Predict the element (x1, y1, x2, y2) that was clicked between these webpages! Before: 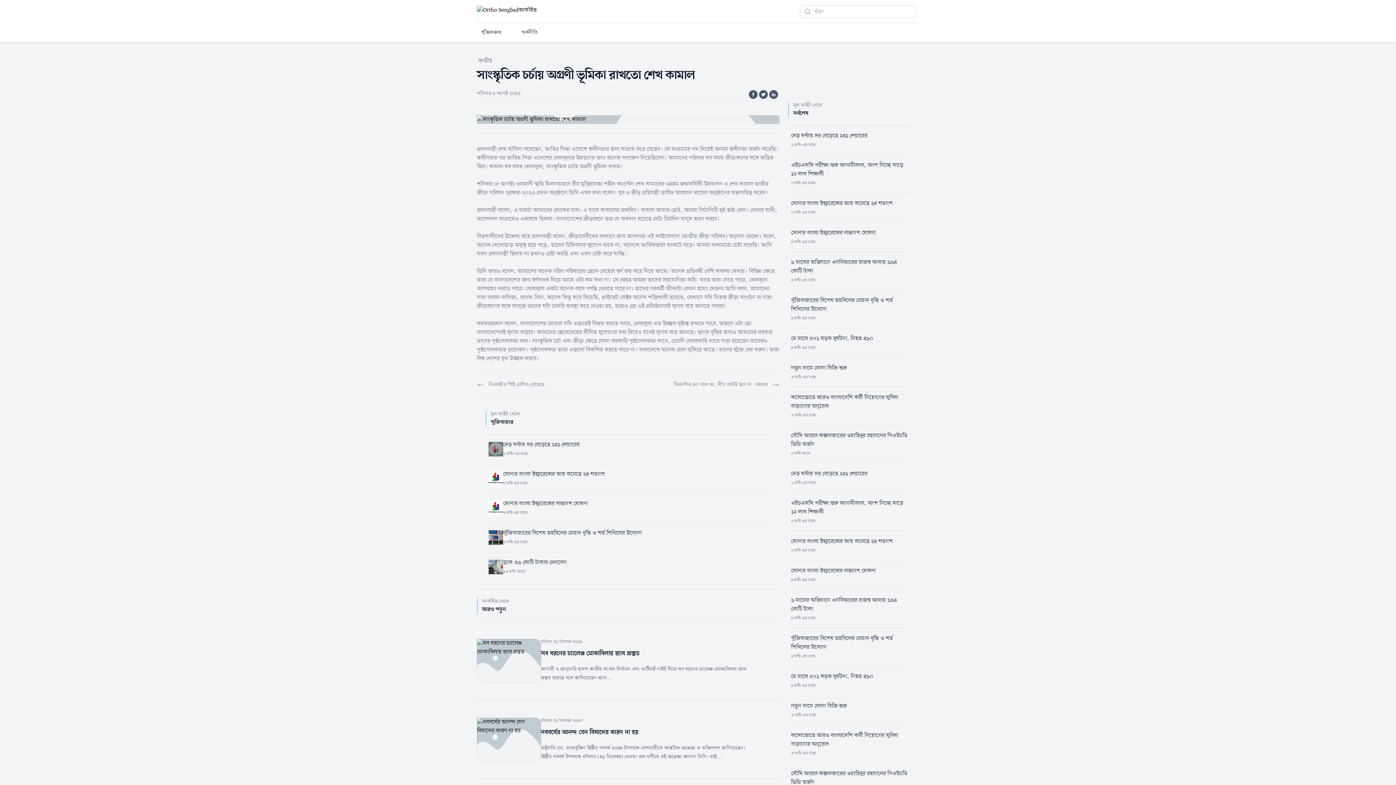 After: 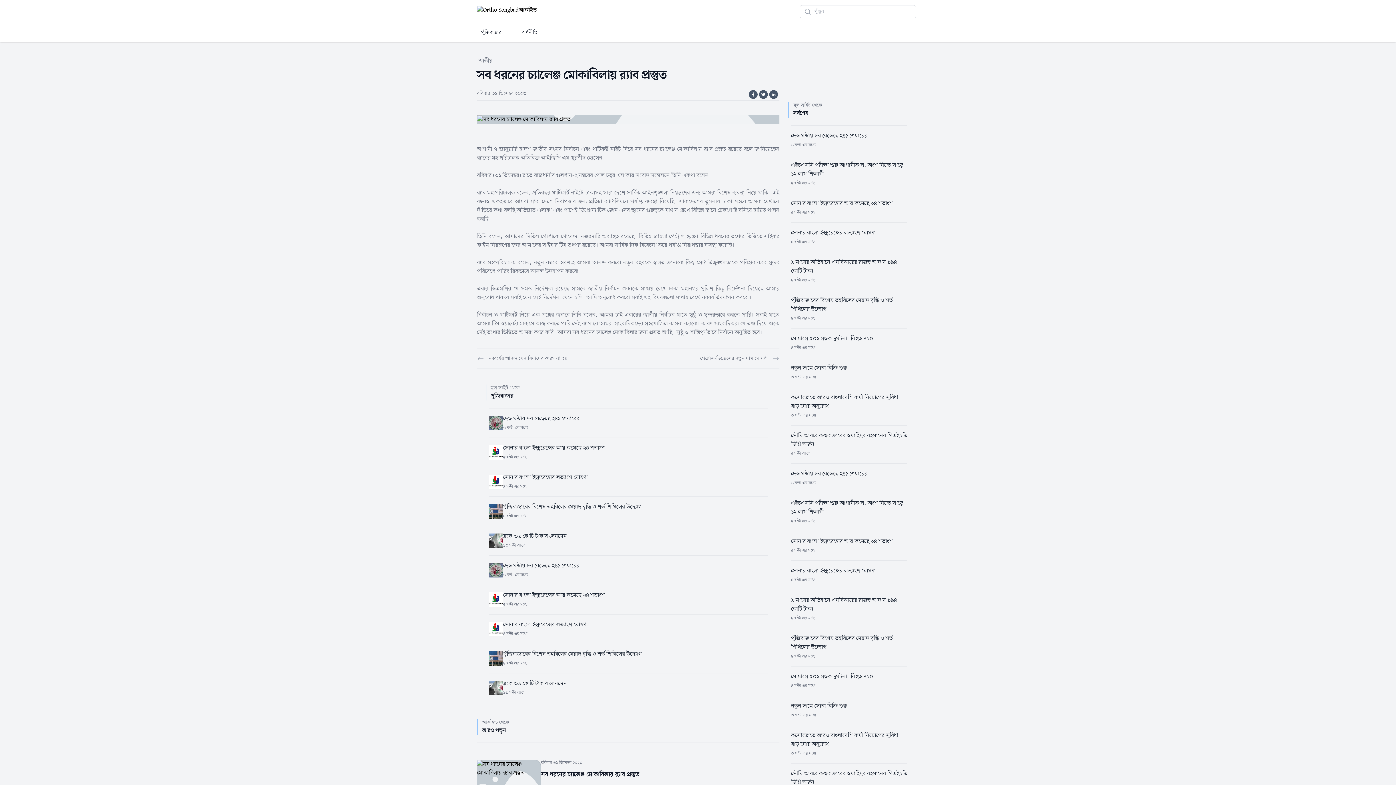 Action: label: সব ধরনের চ্যালেঞ্জ মোকা‌বিলায় র‌্যাব প্রস্তুত bbox: (541, 519, 639, 528)